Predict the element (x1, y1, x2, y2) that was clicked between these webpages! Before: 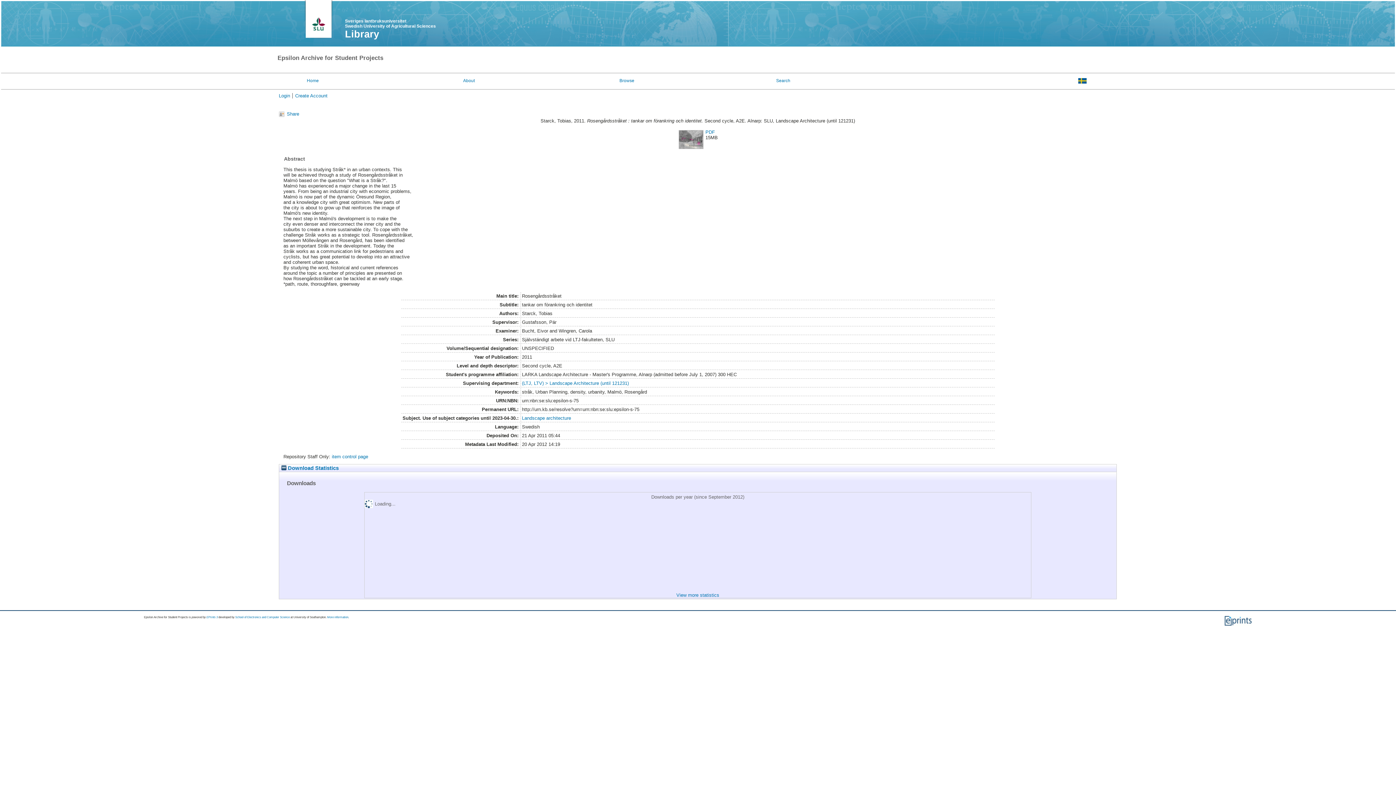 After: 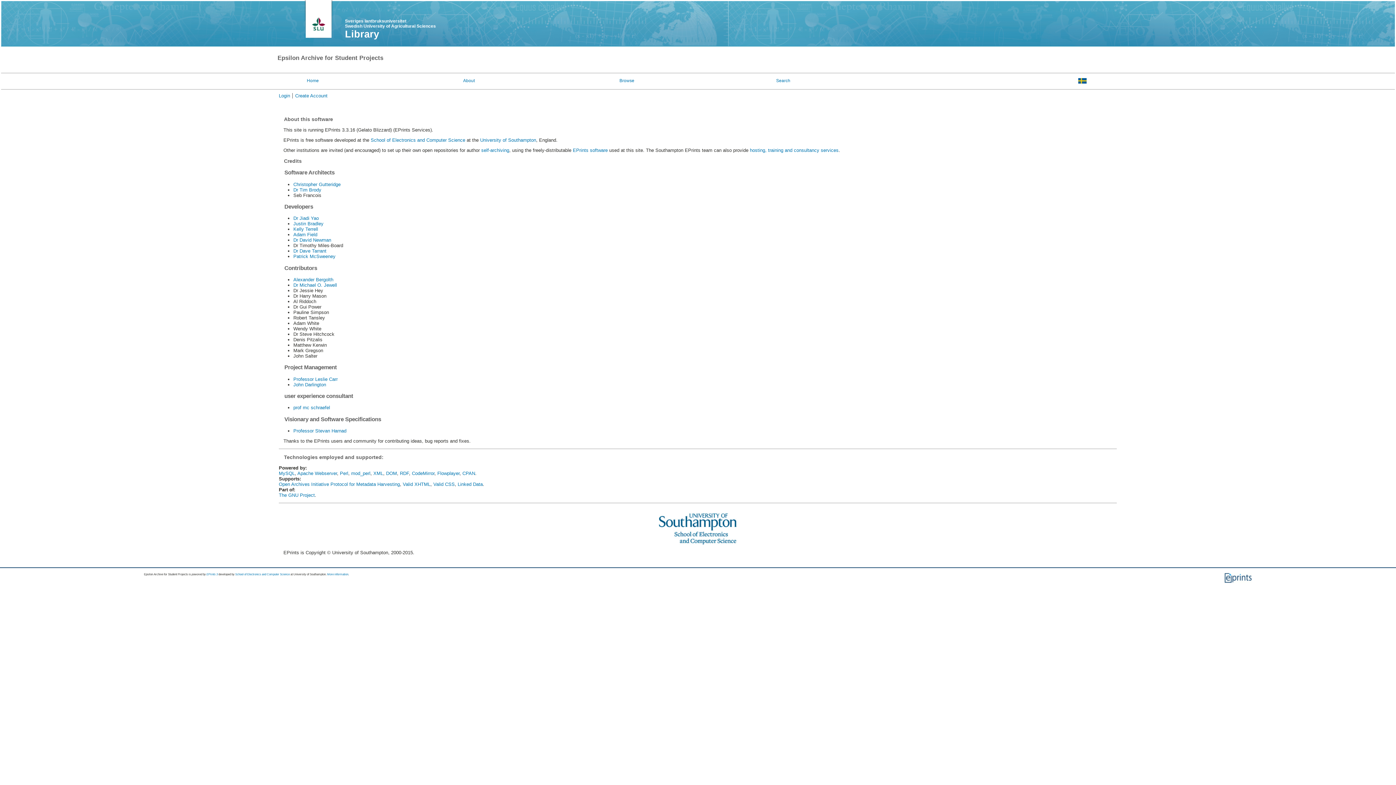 Action: label: More information bbox: (327, 616, 348, 619)